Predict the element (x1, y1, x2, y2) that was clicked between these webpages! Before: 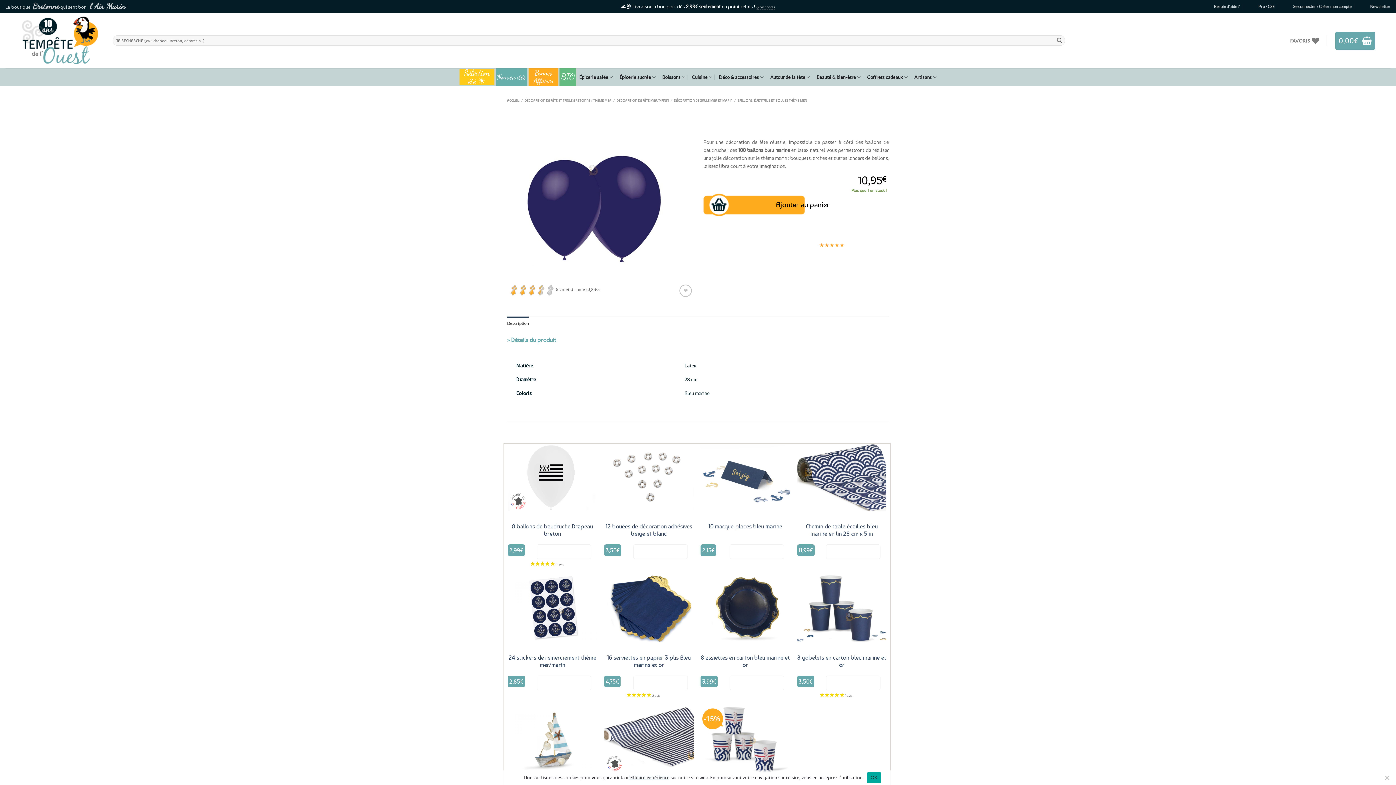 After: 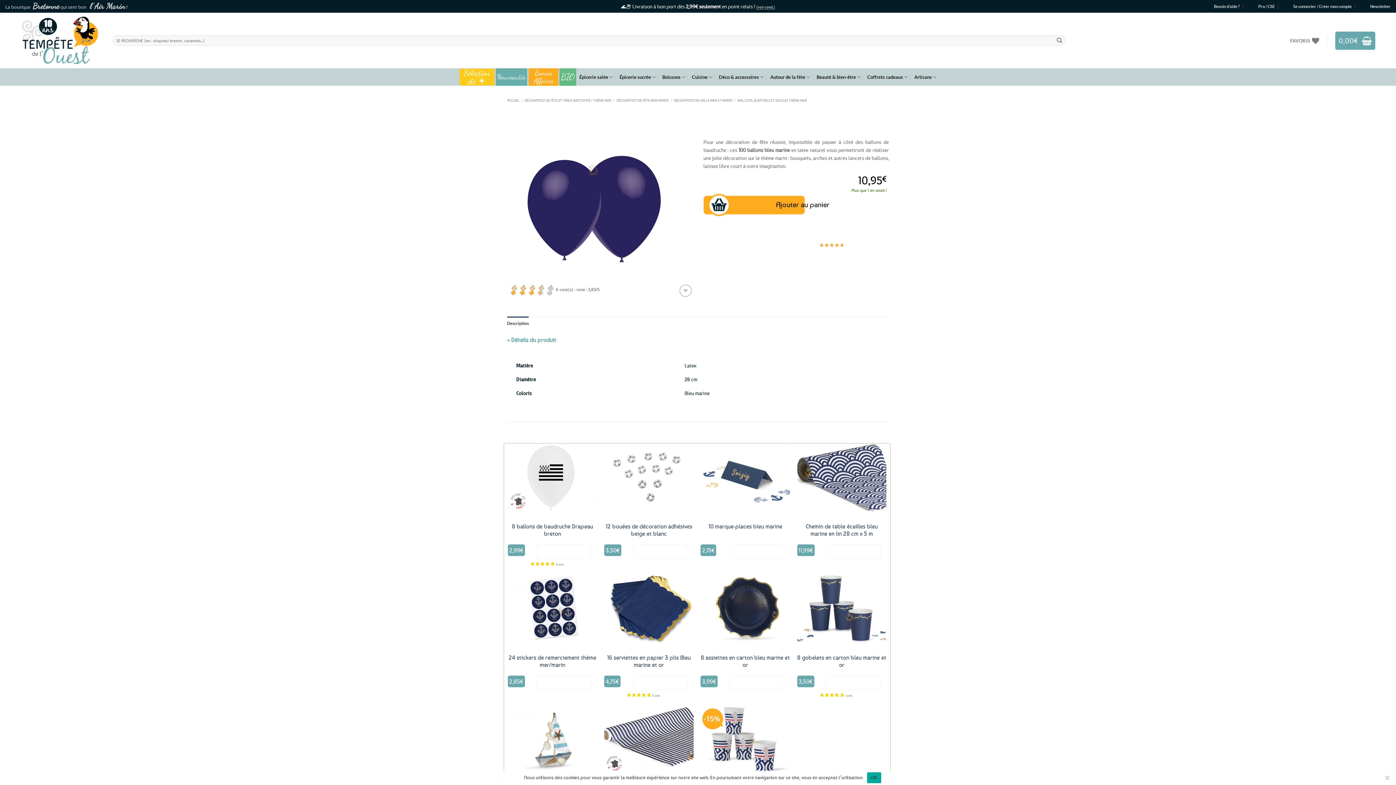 Action: label: Description bbox: (507, 316, 528, 330)